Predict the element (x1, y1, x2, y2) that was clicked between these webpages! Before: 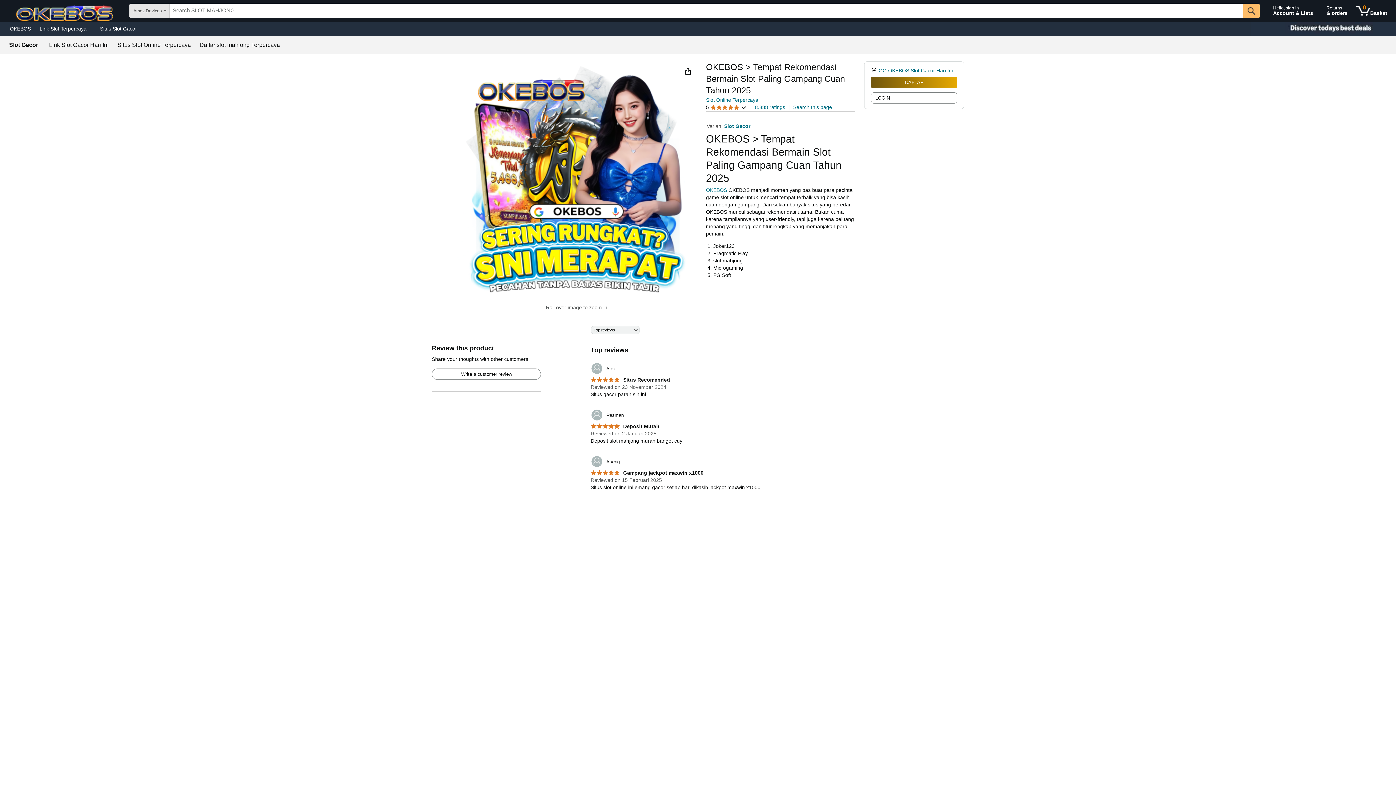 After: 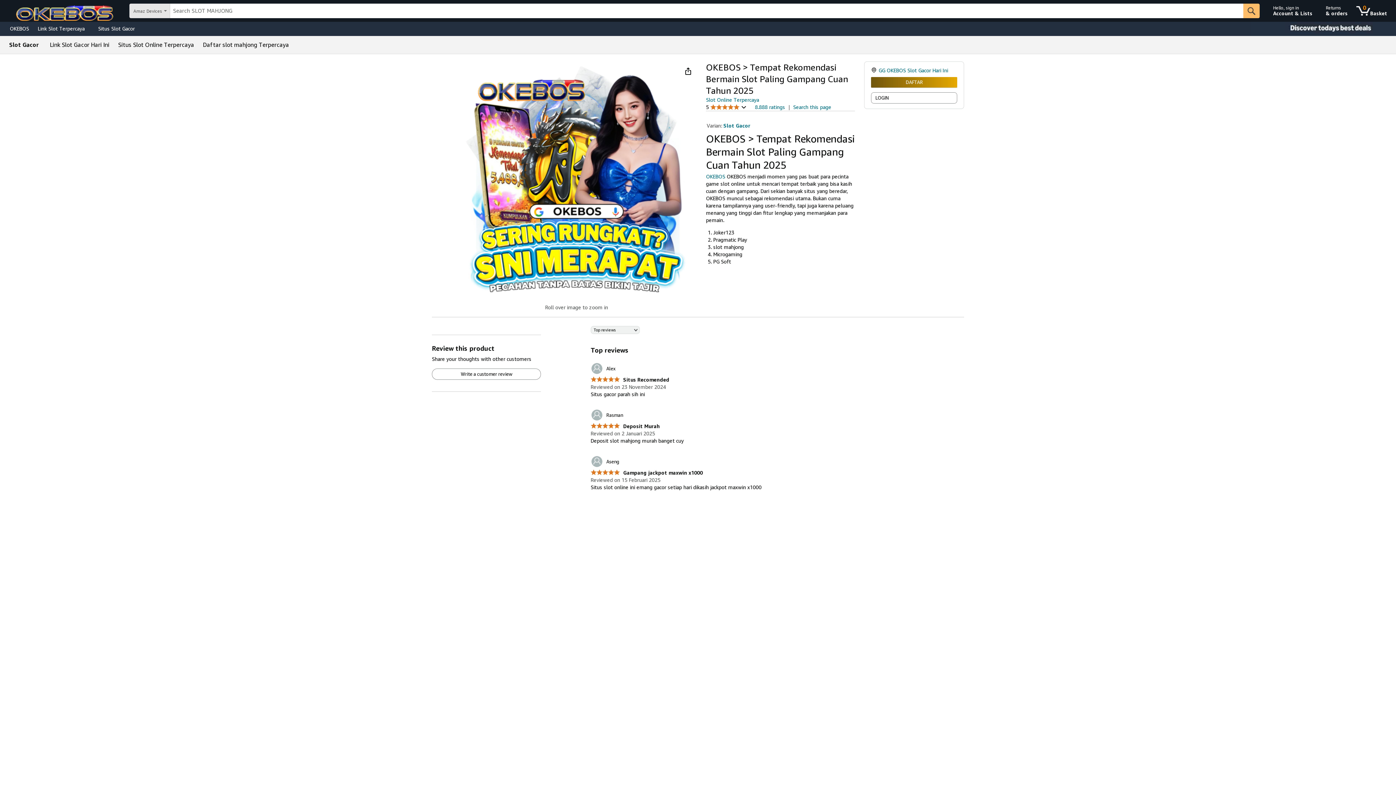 Action: bbox: (49, 42, 108, 48) label: Link Slot Gacor Hari Ini